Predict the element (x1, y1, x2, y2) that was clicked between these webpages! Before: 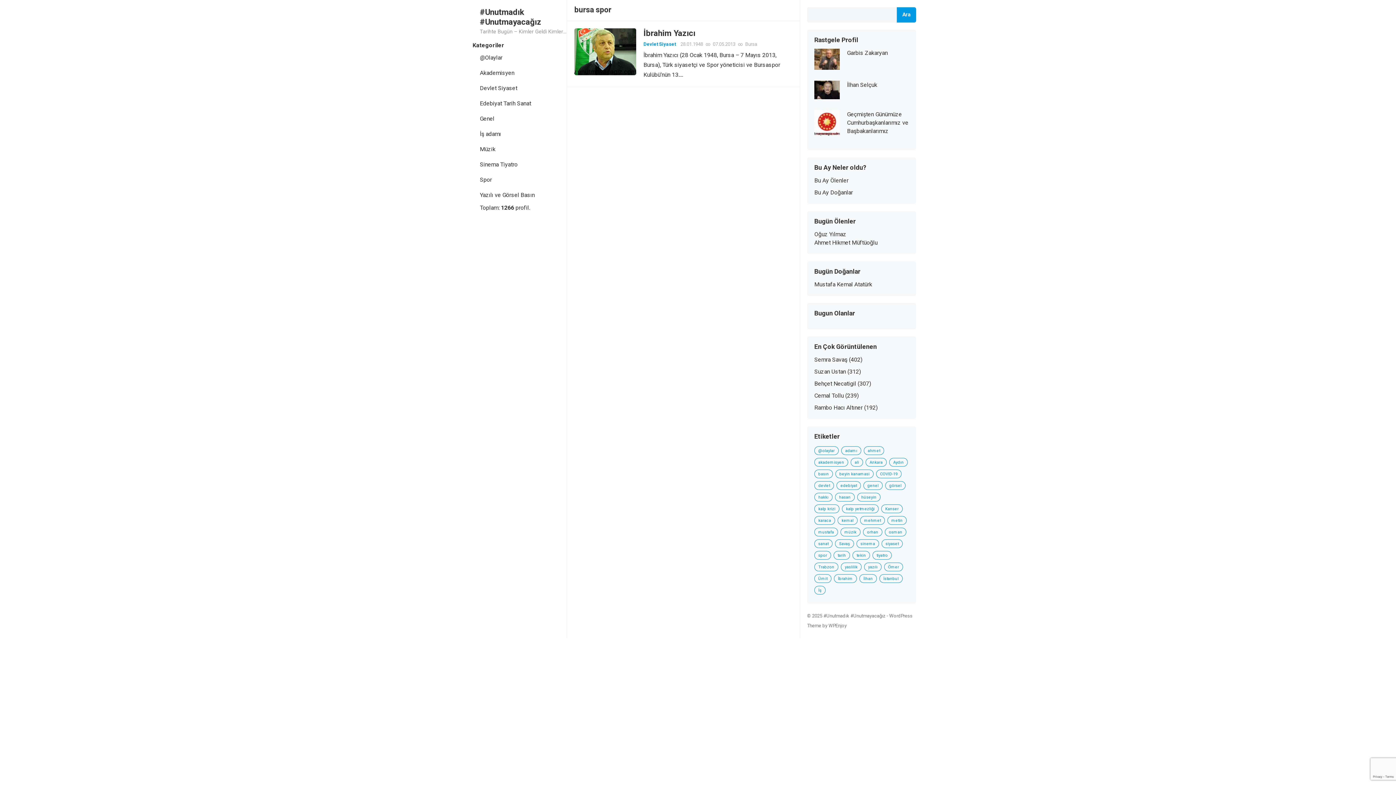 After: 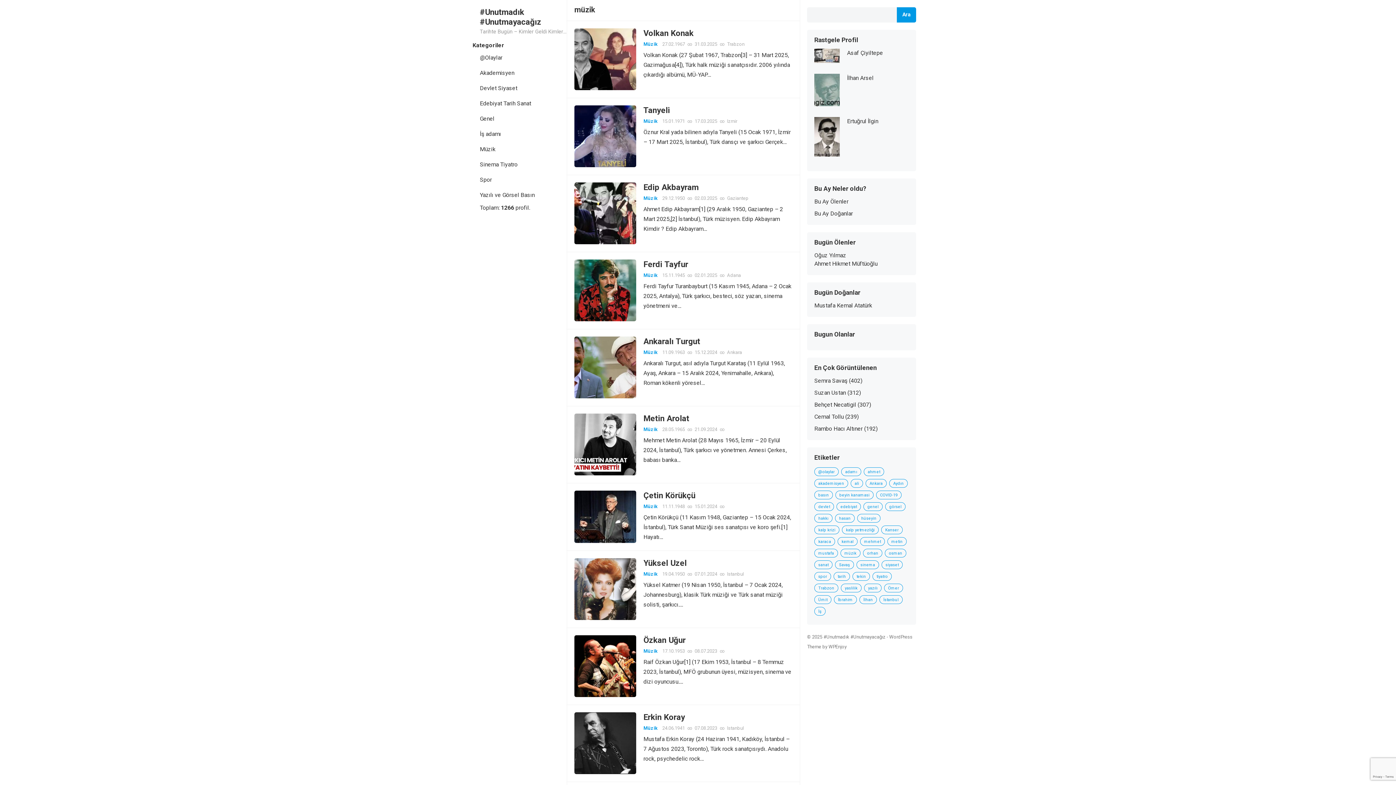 Action: bbox: (840, 528, 860, 536) label: müzik (107 öge)